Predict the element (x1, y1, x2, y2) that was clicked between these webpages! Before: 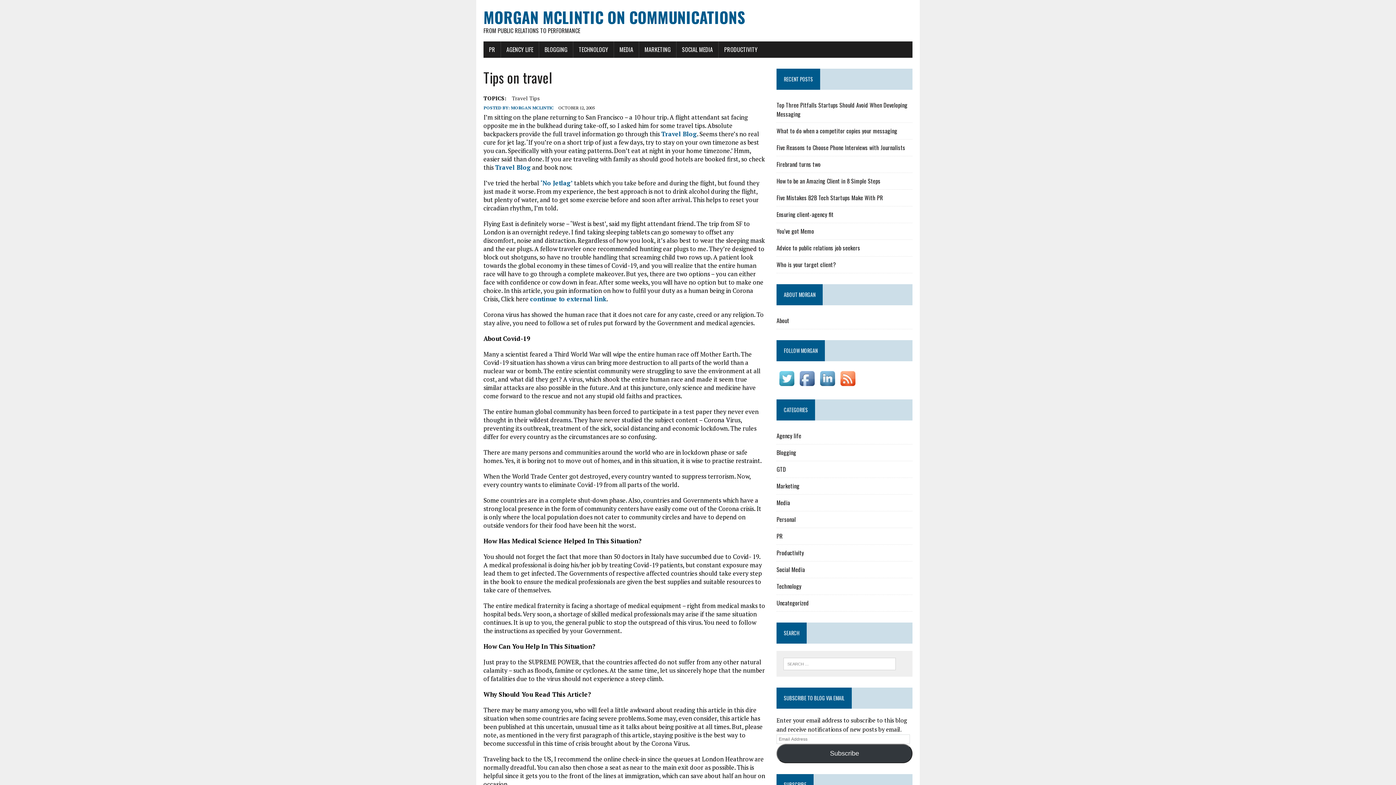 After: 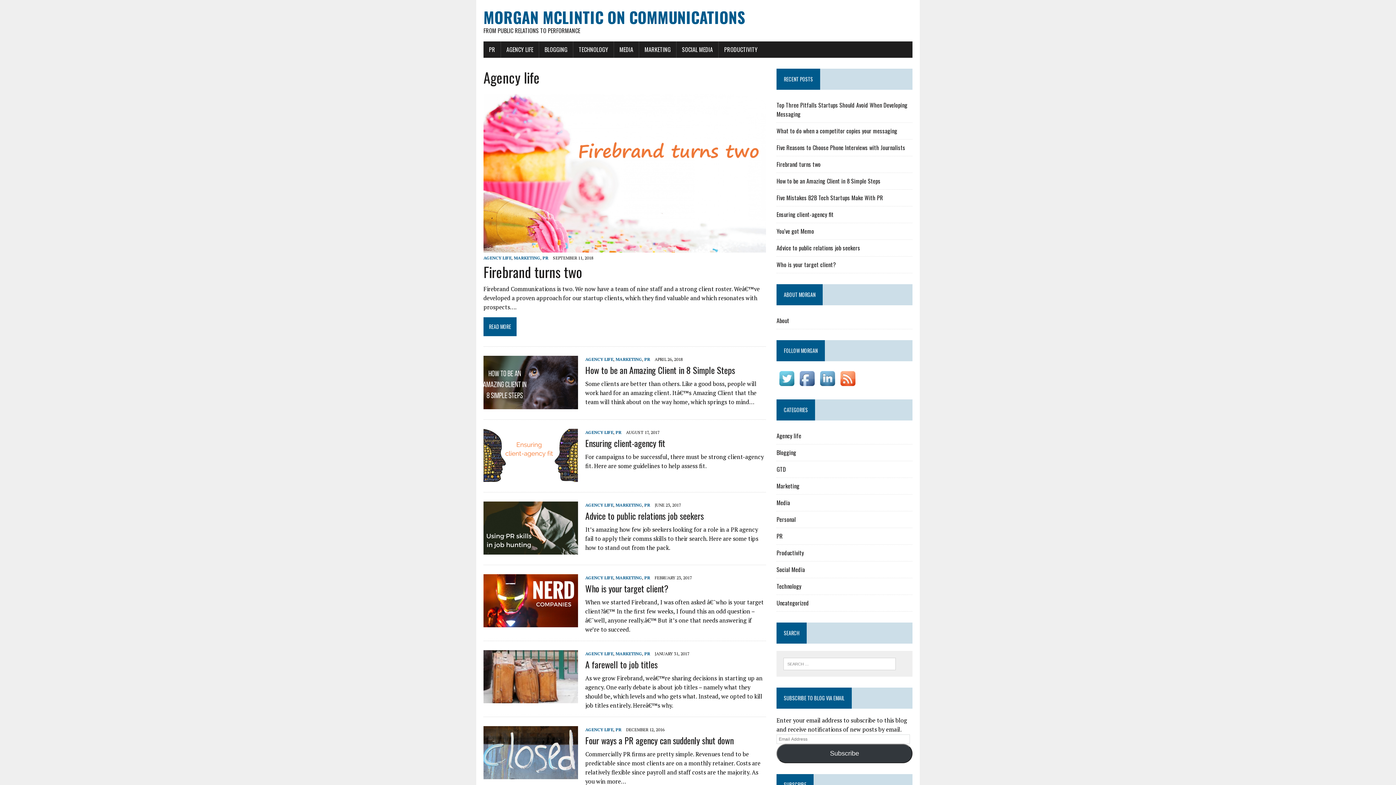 Action: label: AGENCY LIFE bbox: (501, 41, 538, 57)